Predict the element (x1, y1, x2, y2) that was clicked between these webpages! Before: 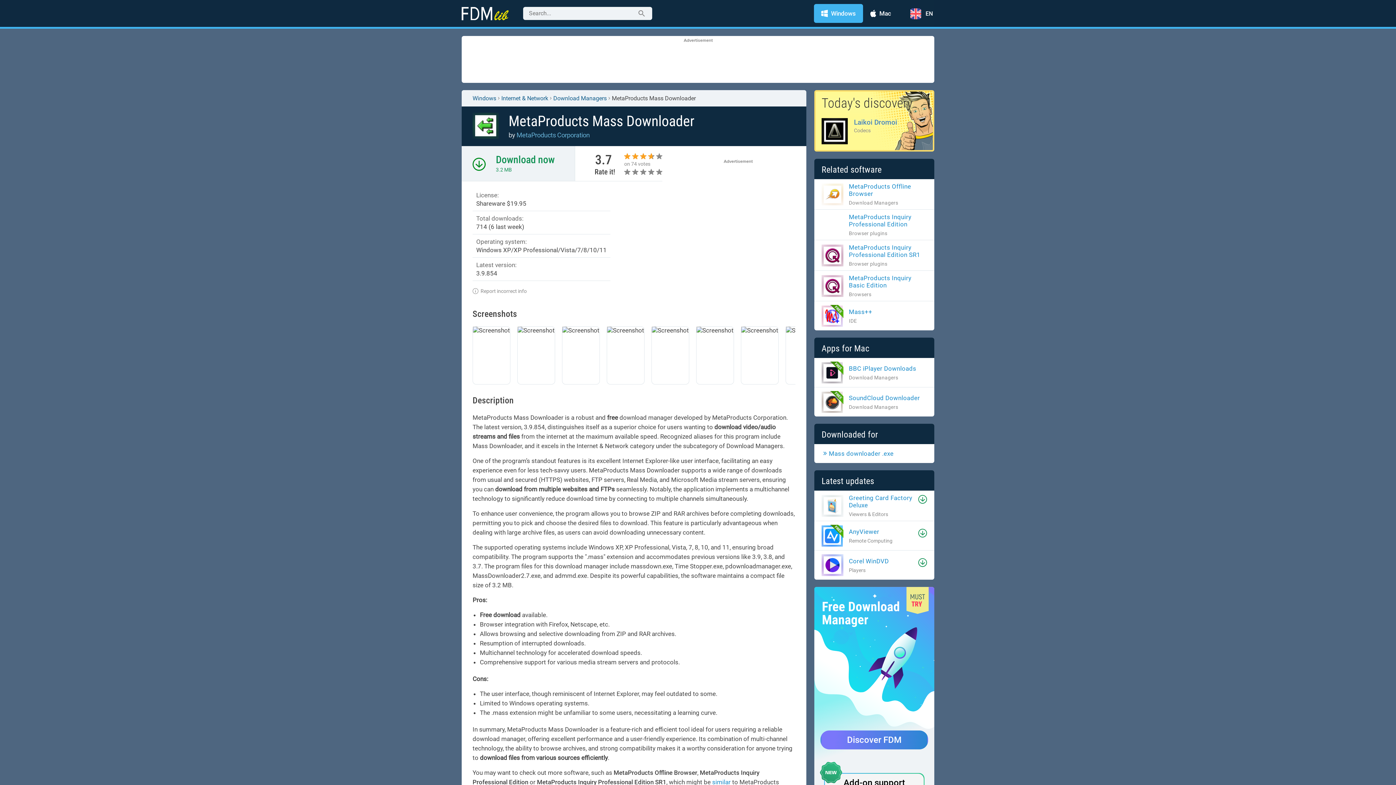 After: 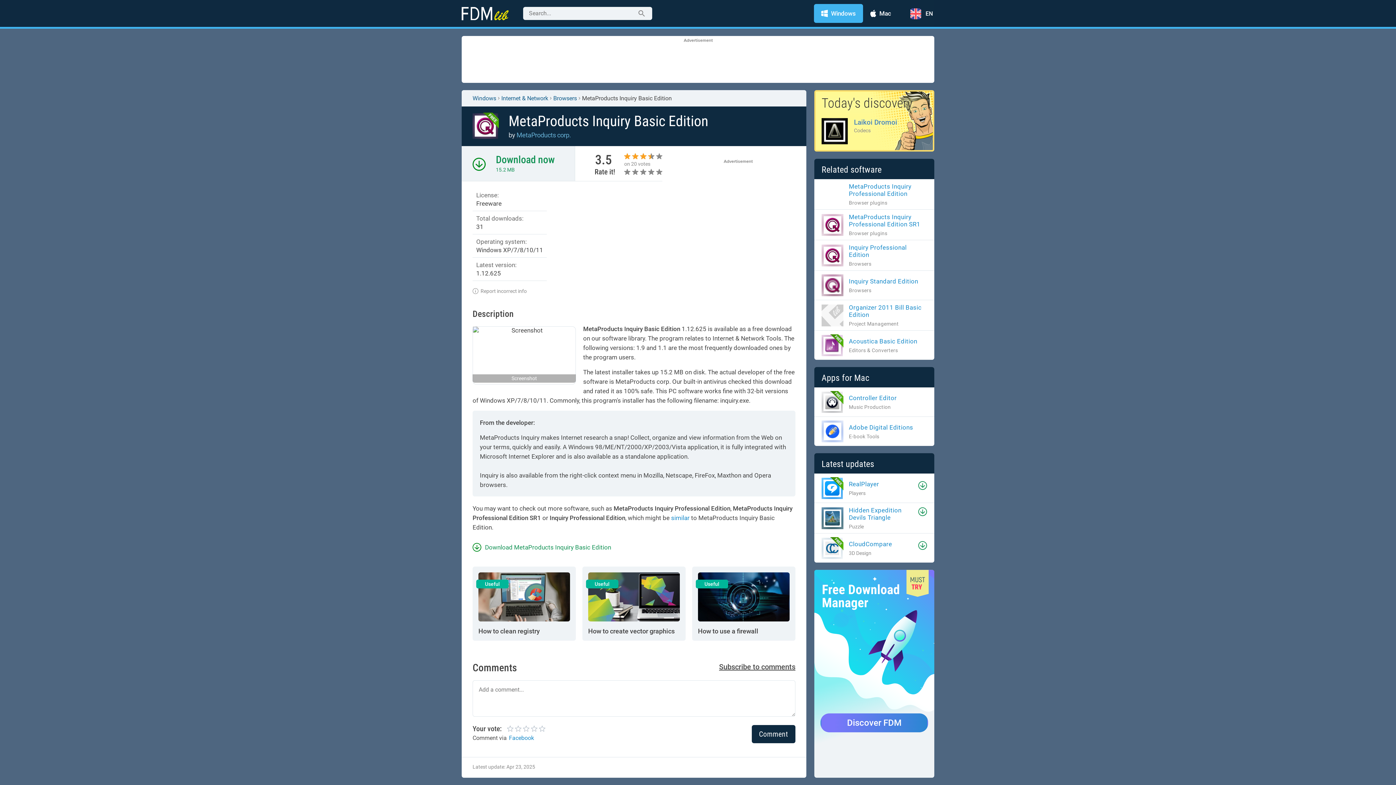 Action: label: MetaProducts Inquiry Basic Edition

Browsers bbox: (821, 274, 927, 297)